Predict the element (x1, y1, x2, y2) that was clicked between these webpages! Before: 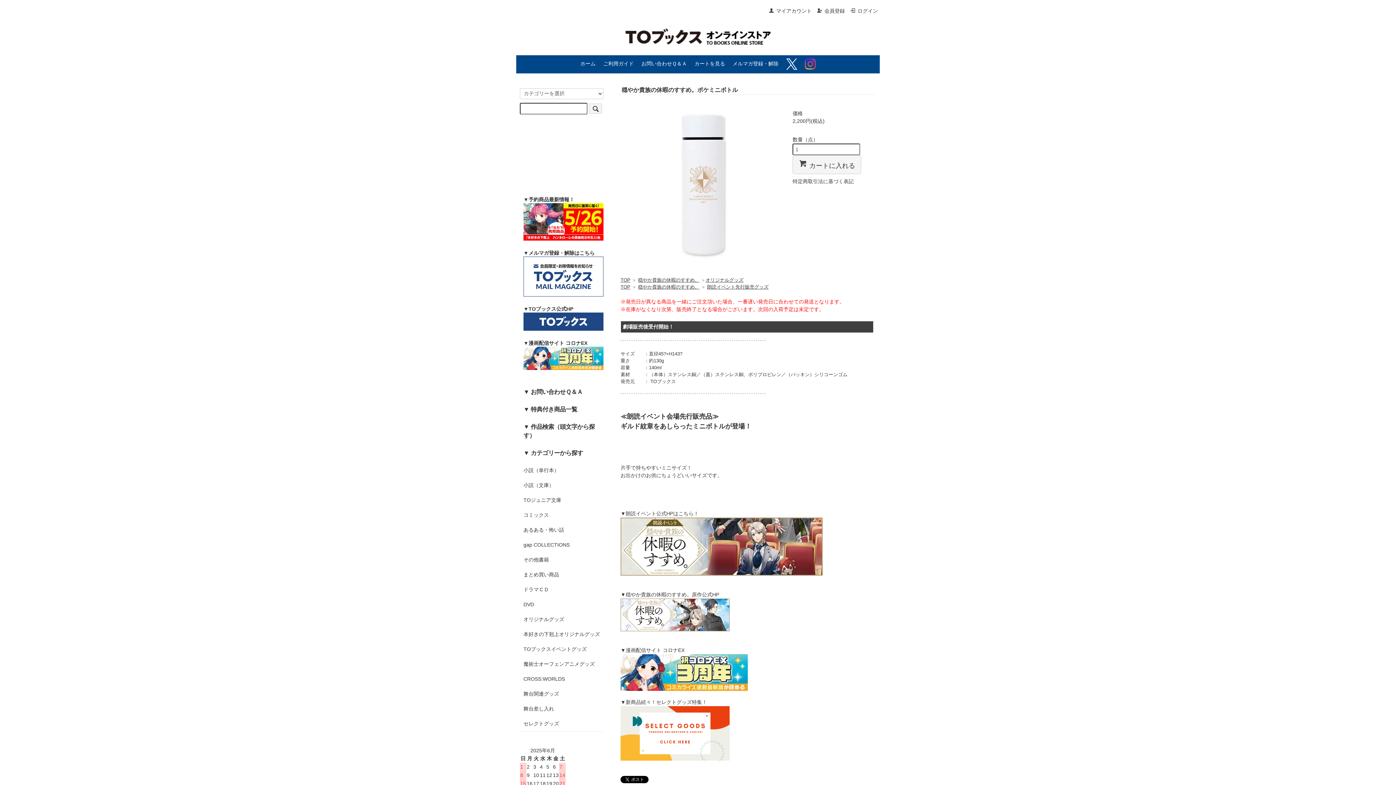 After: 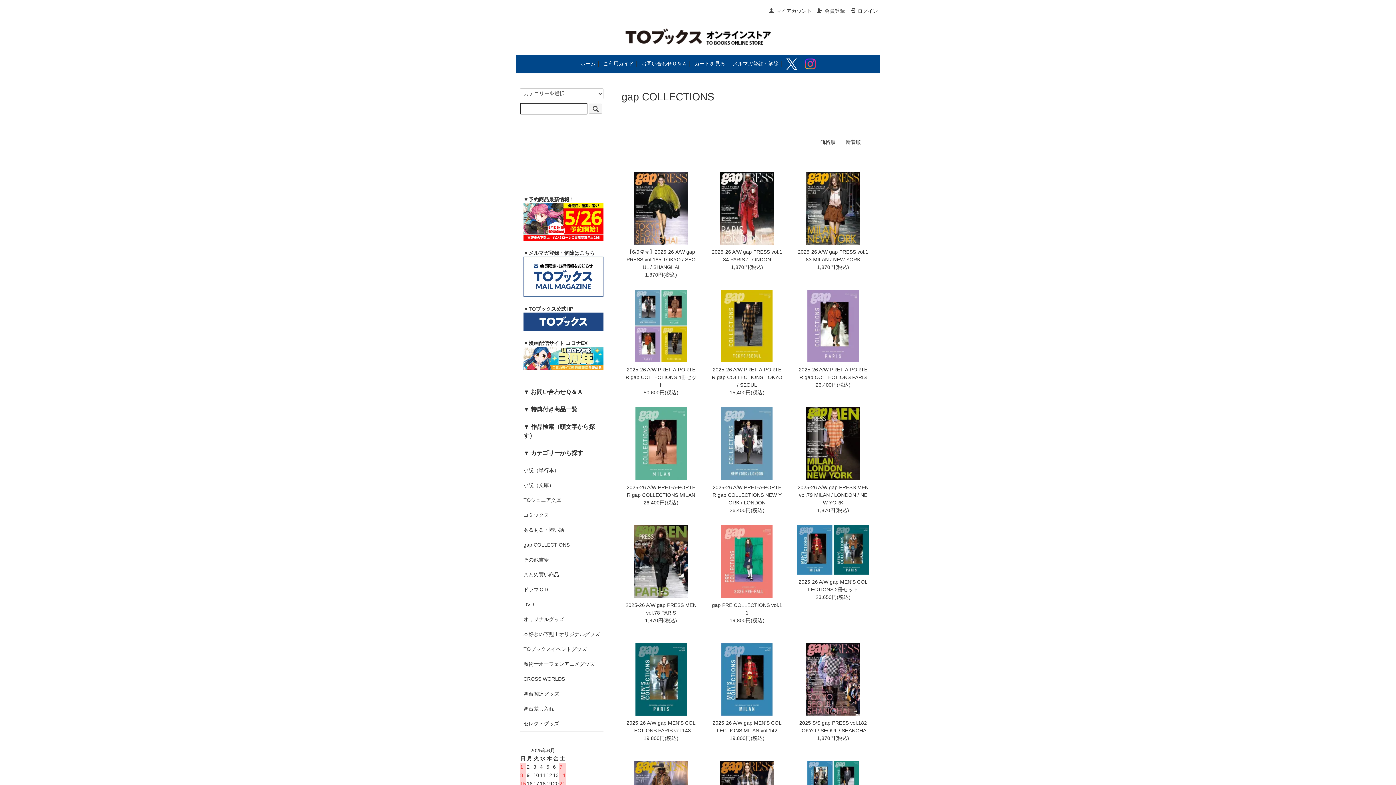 Action: bbox: (523, 541, 600, 549) label: gap COLLECTIONS